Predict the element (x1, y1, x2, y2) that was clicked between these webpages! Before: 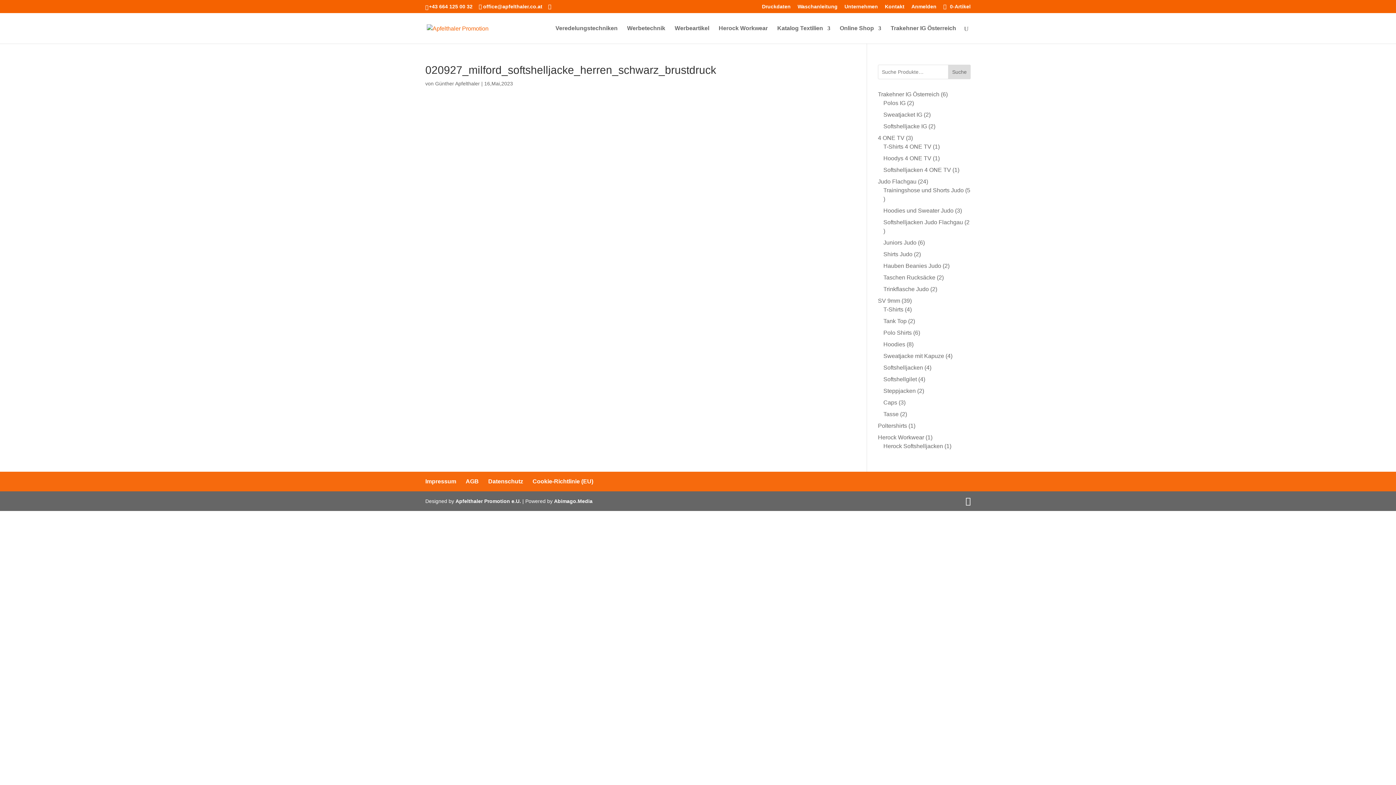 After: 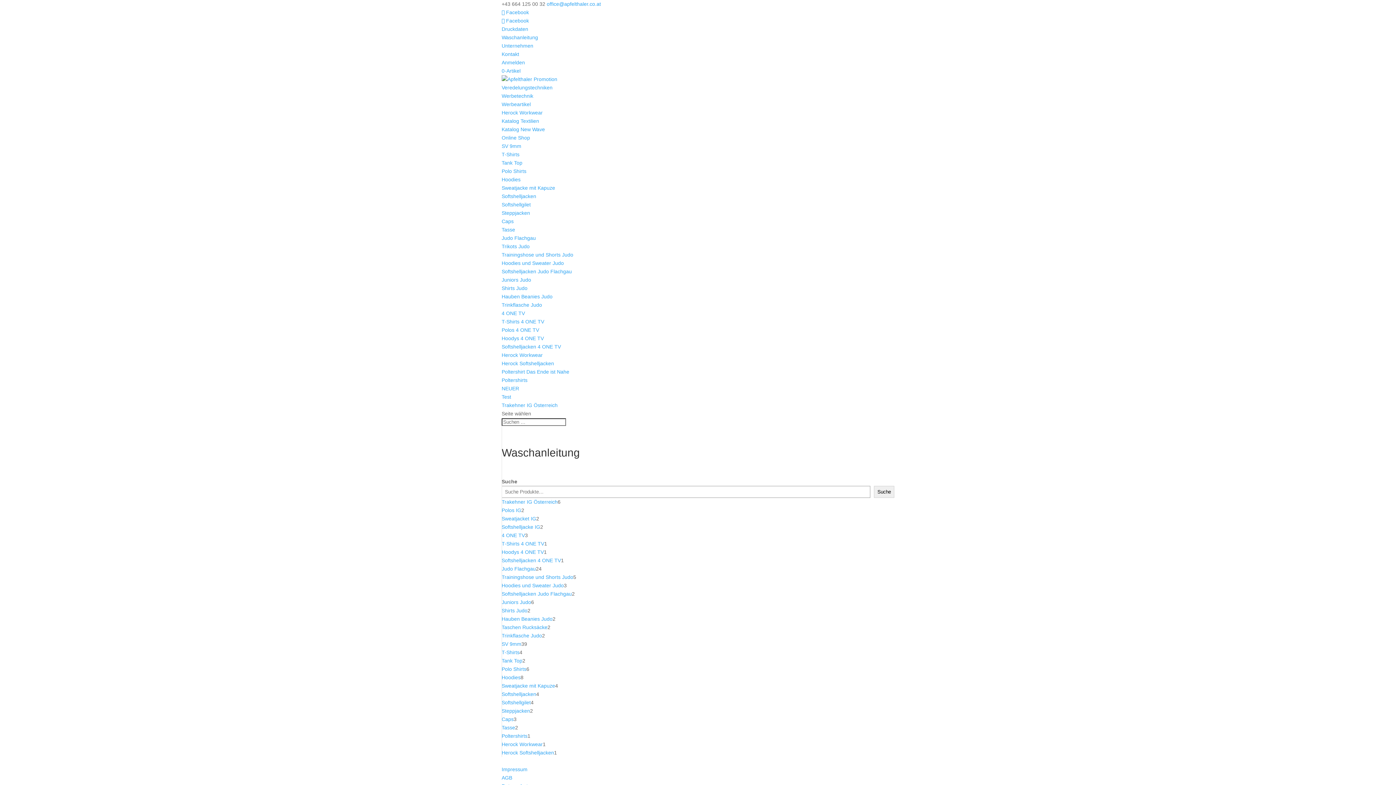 Action: bbox: (797, 3, 837, 12) label: Waschanleitung